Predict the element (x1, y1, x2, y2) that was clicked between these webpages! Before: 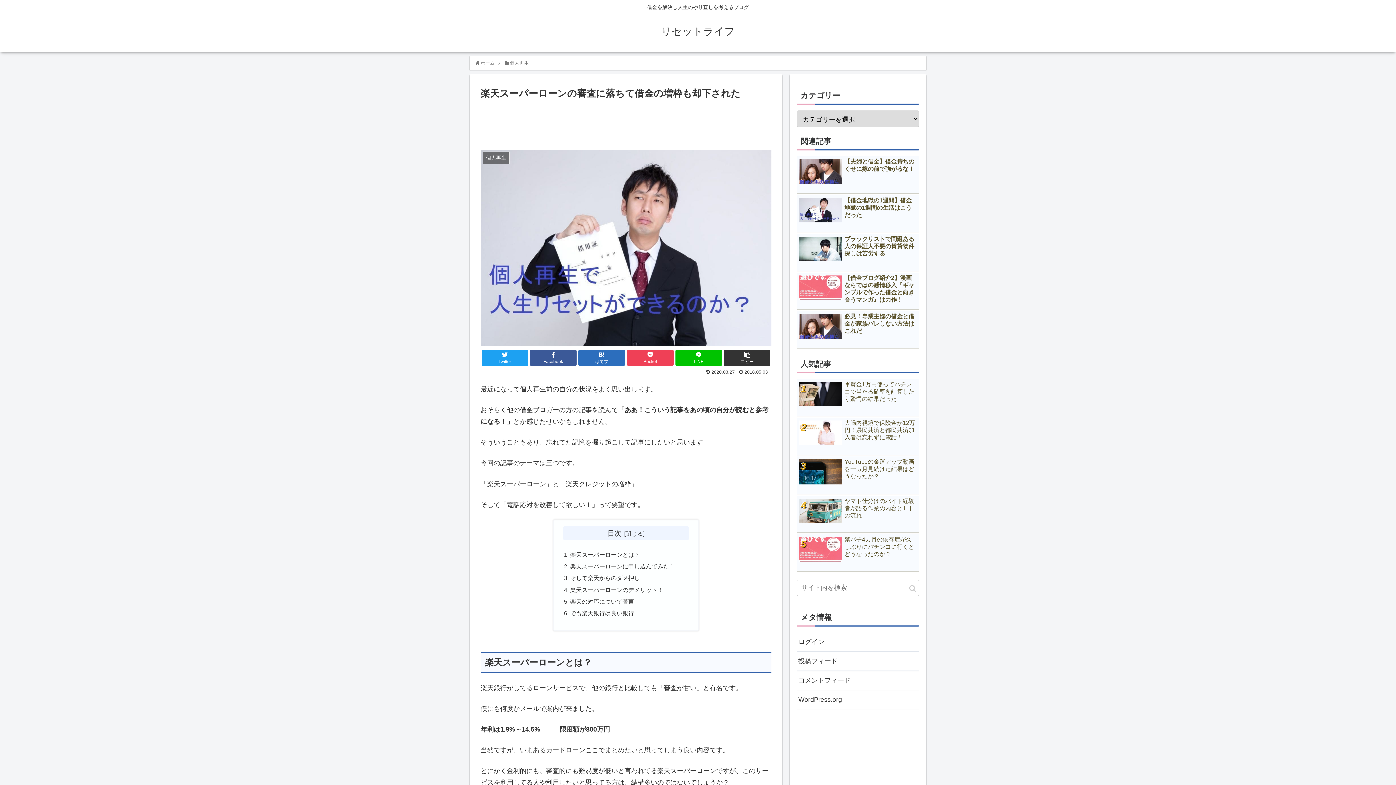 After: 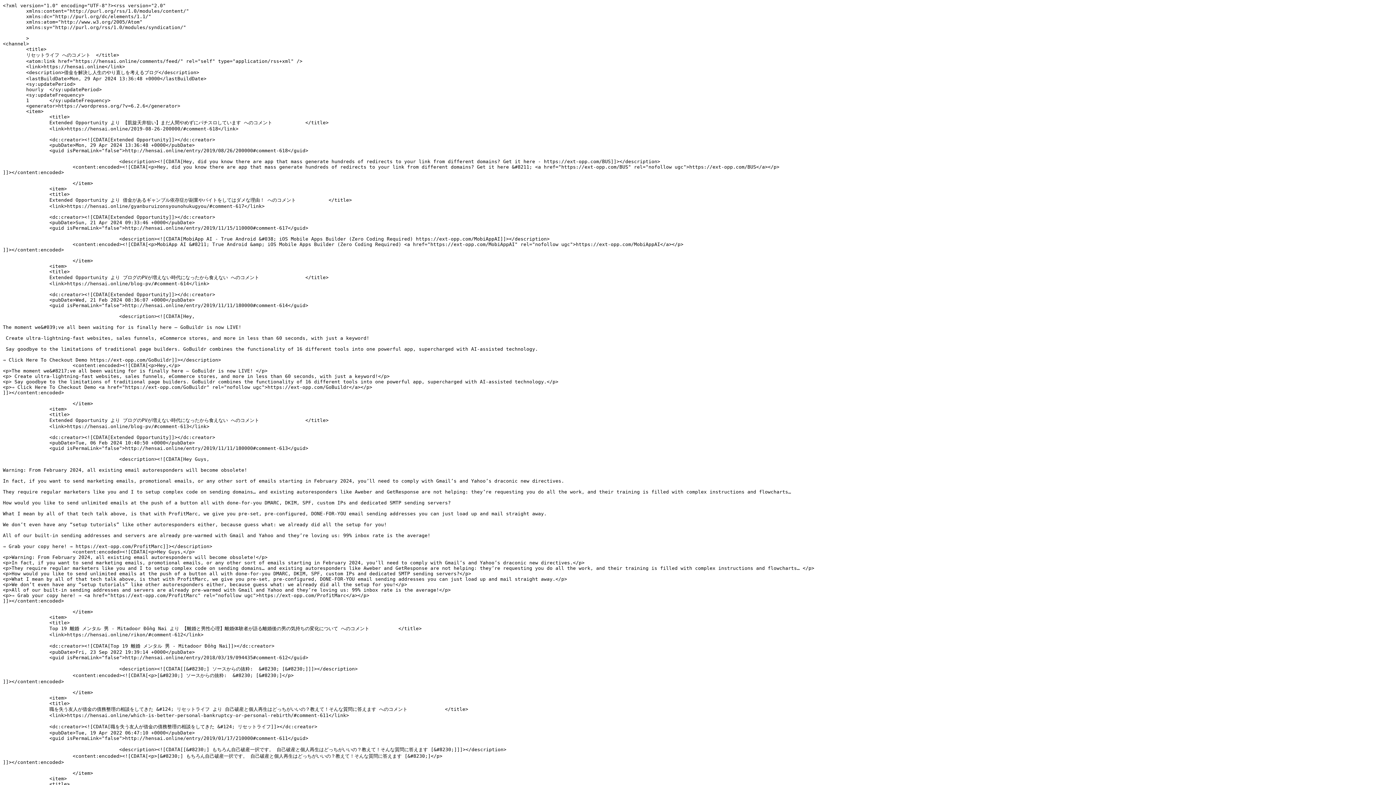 Action: bbox: (797, 671, 919, 690) label: コメントフィード